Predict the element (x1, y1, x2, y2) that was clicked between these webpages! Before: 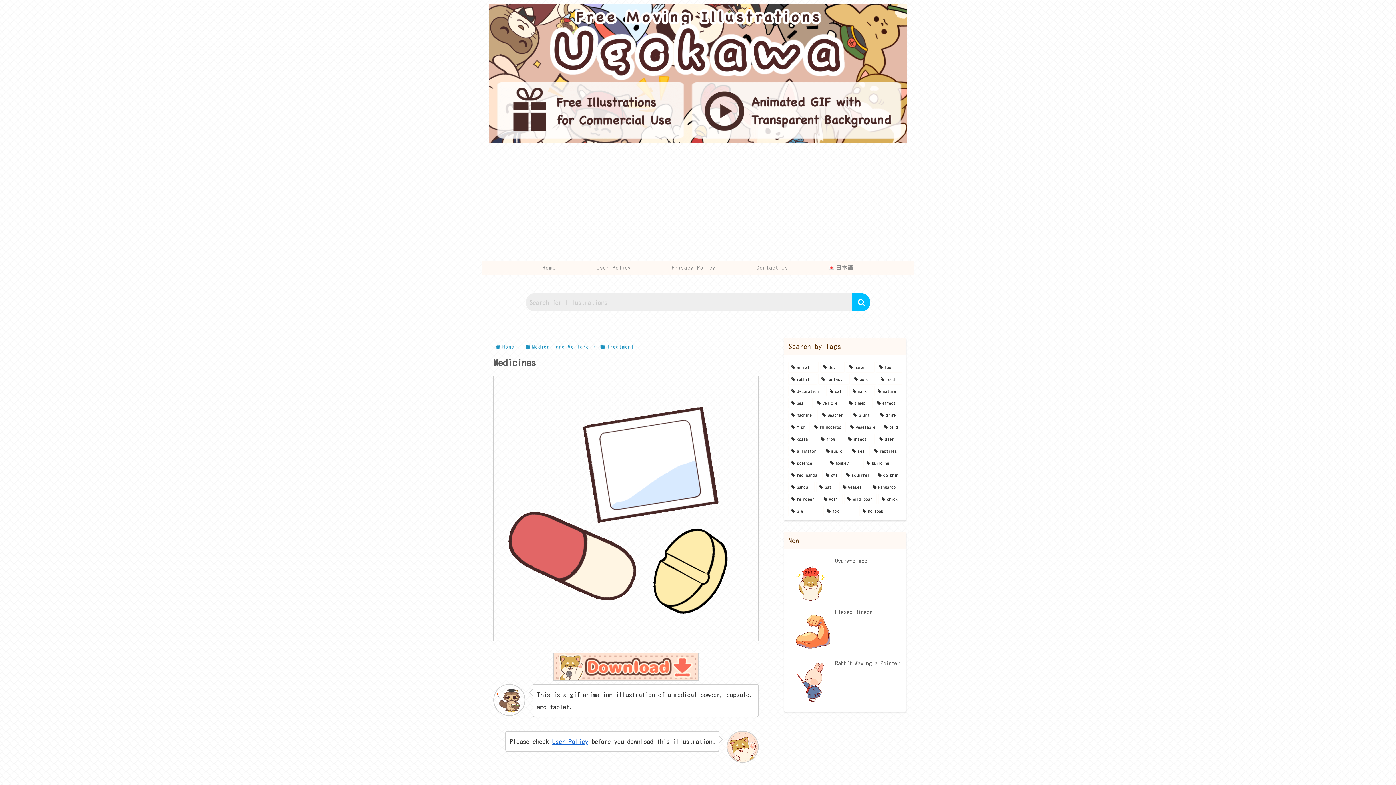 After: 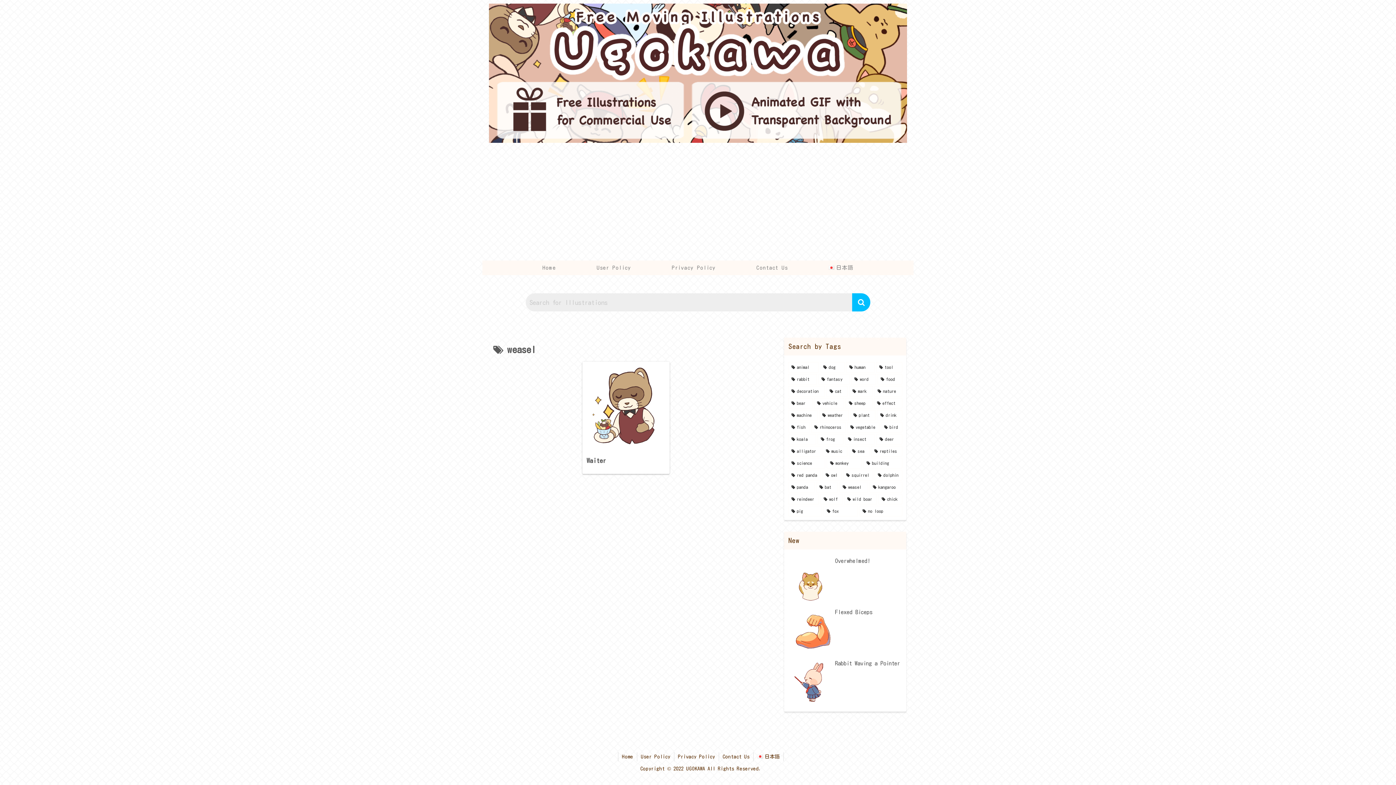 Action: bbox: (839, 482, 868, 492) label: weasel (1 item)